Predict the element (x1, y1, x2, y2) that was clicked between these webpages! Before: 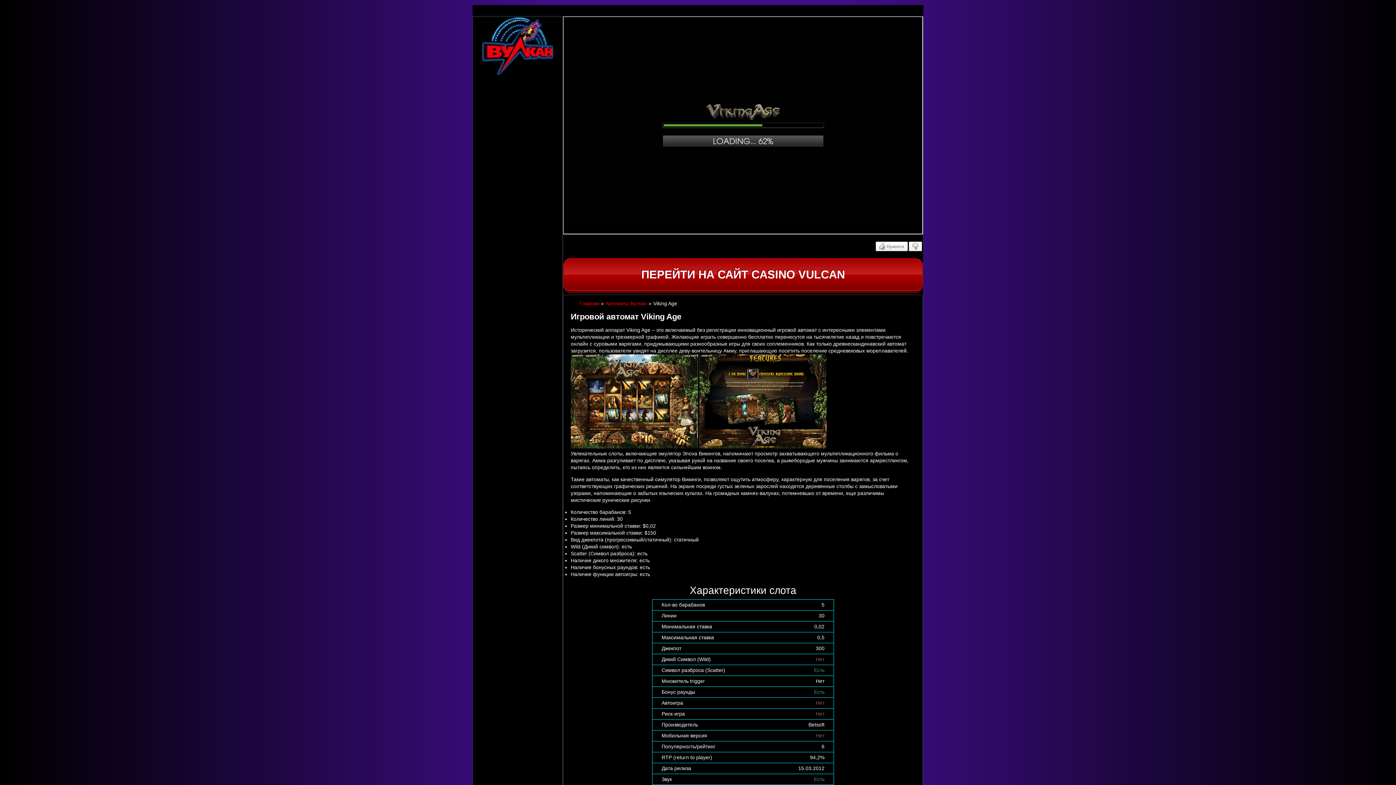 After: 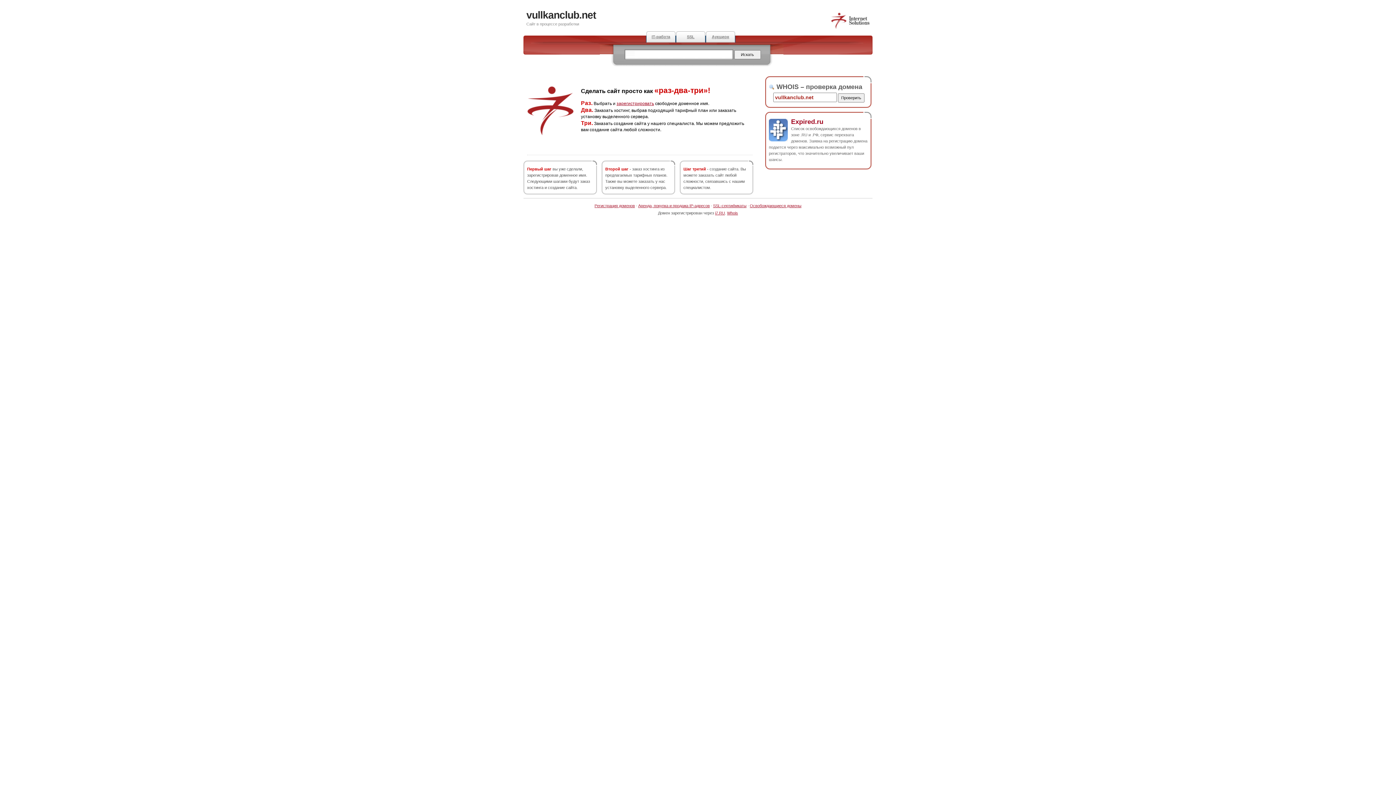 Action: label: Автоматы Вулкан bbox: (605, 300, 647, 306)